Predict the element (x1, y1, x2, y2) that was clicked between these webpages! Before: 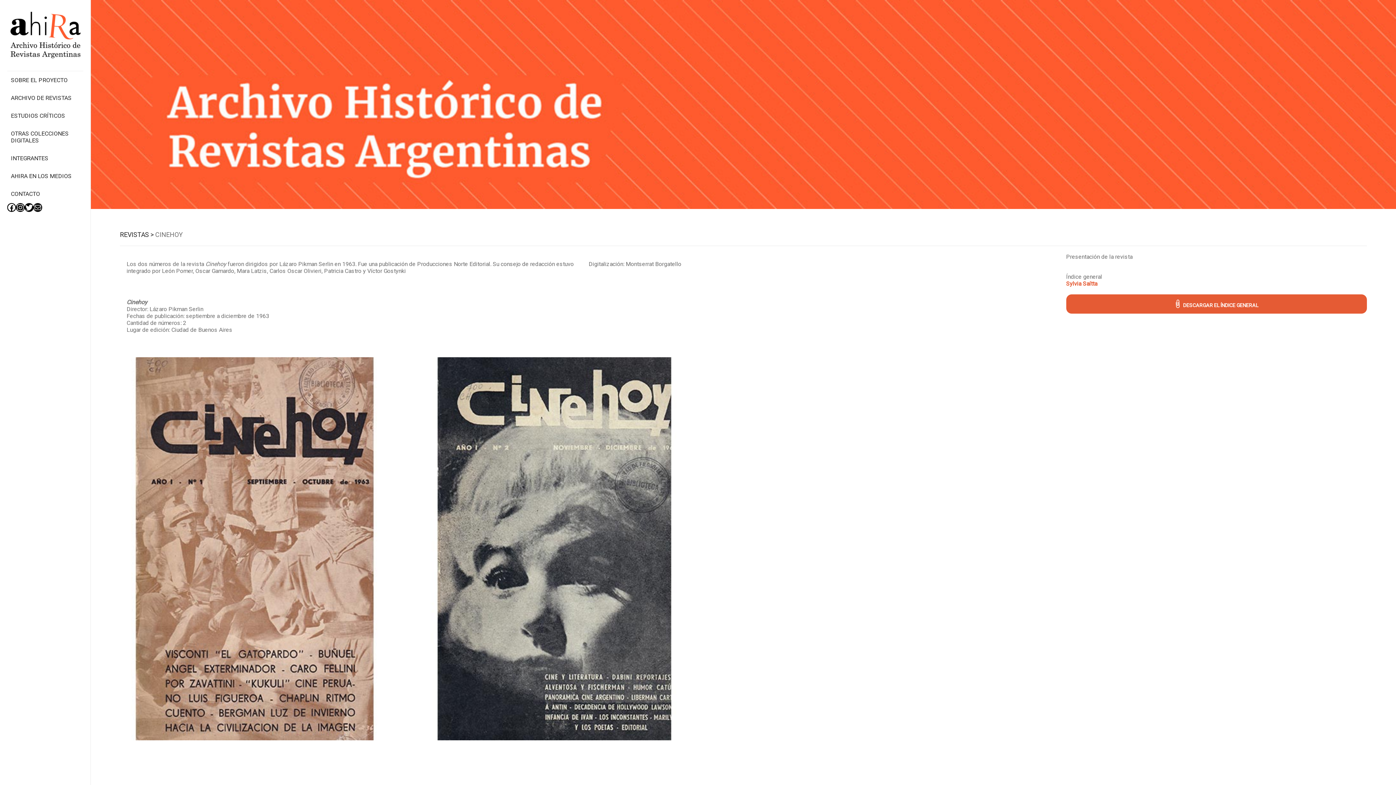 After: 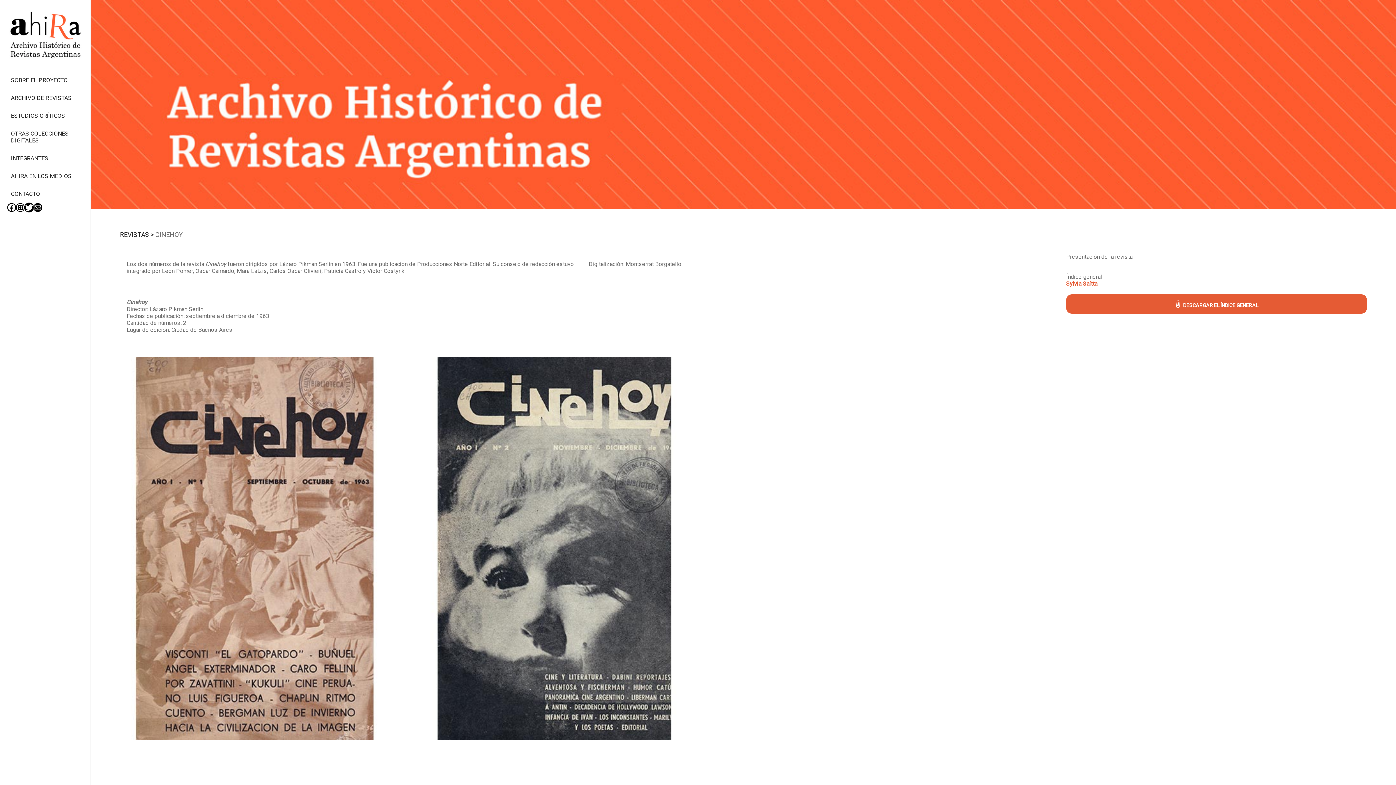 Action: label: Twitter bbox: (24, 203, 33, 212)